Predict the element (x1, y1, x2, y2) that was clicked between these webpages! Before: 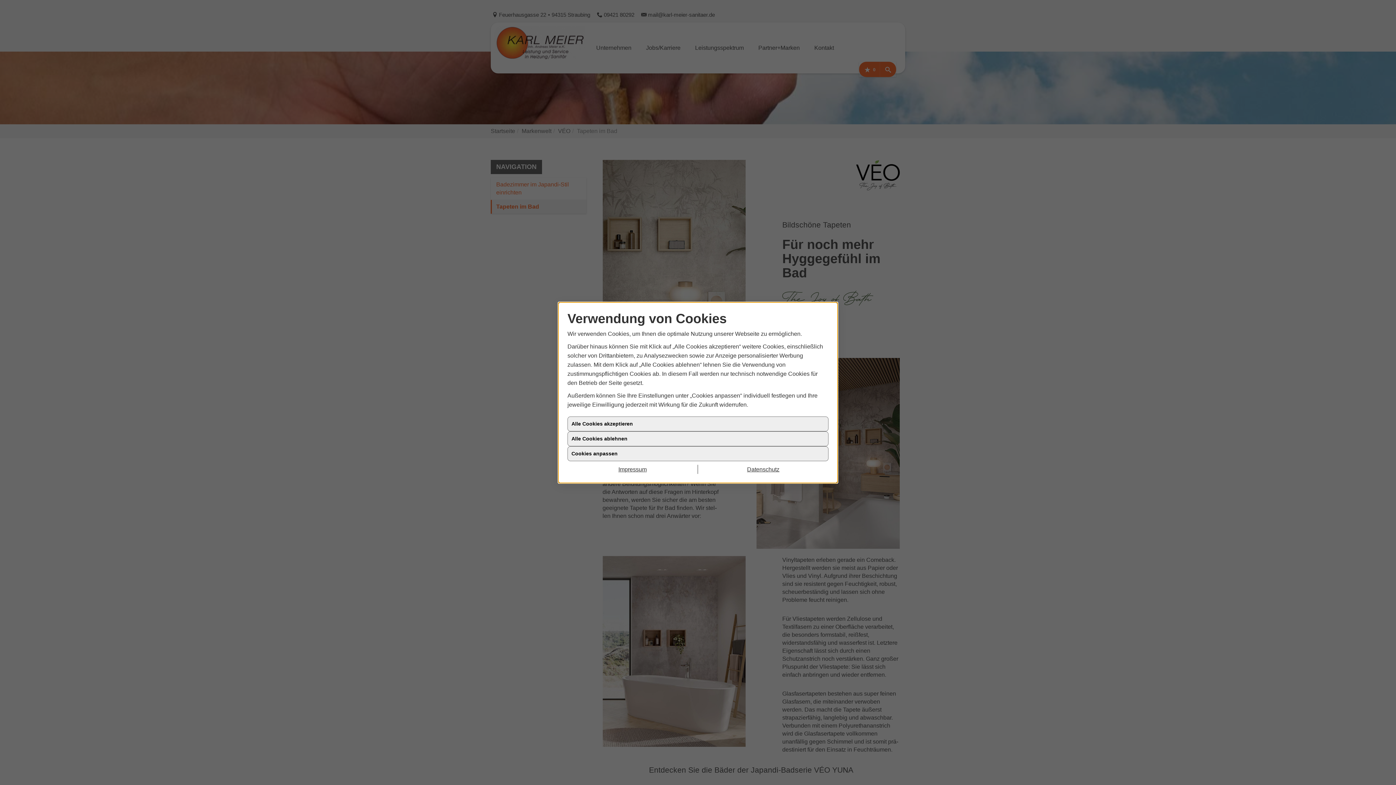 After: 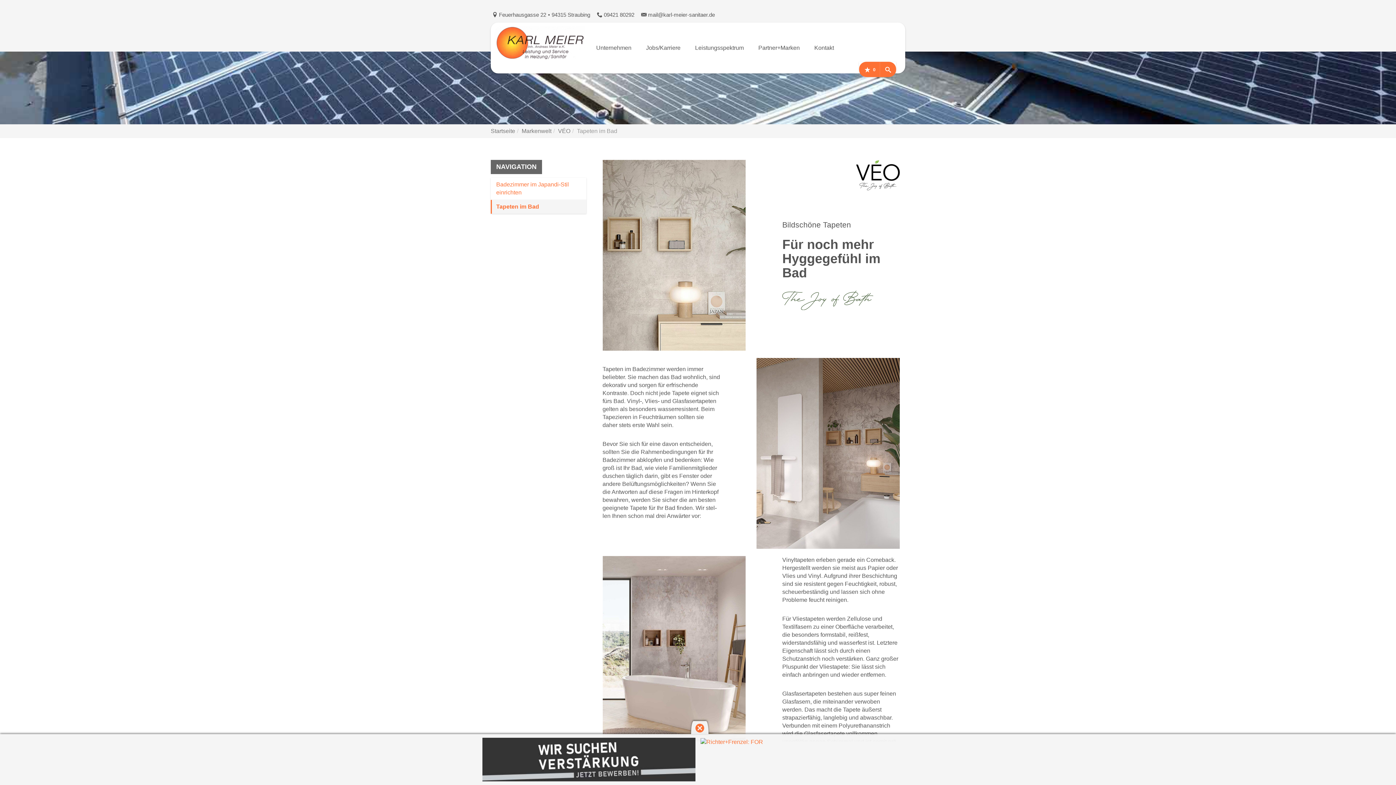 Action: bbox: (567, 422, 828, 437) label: Alle Cookies akzeptieren